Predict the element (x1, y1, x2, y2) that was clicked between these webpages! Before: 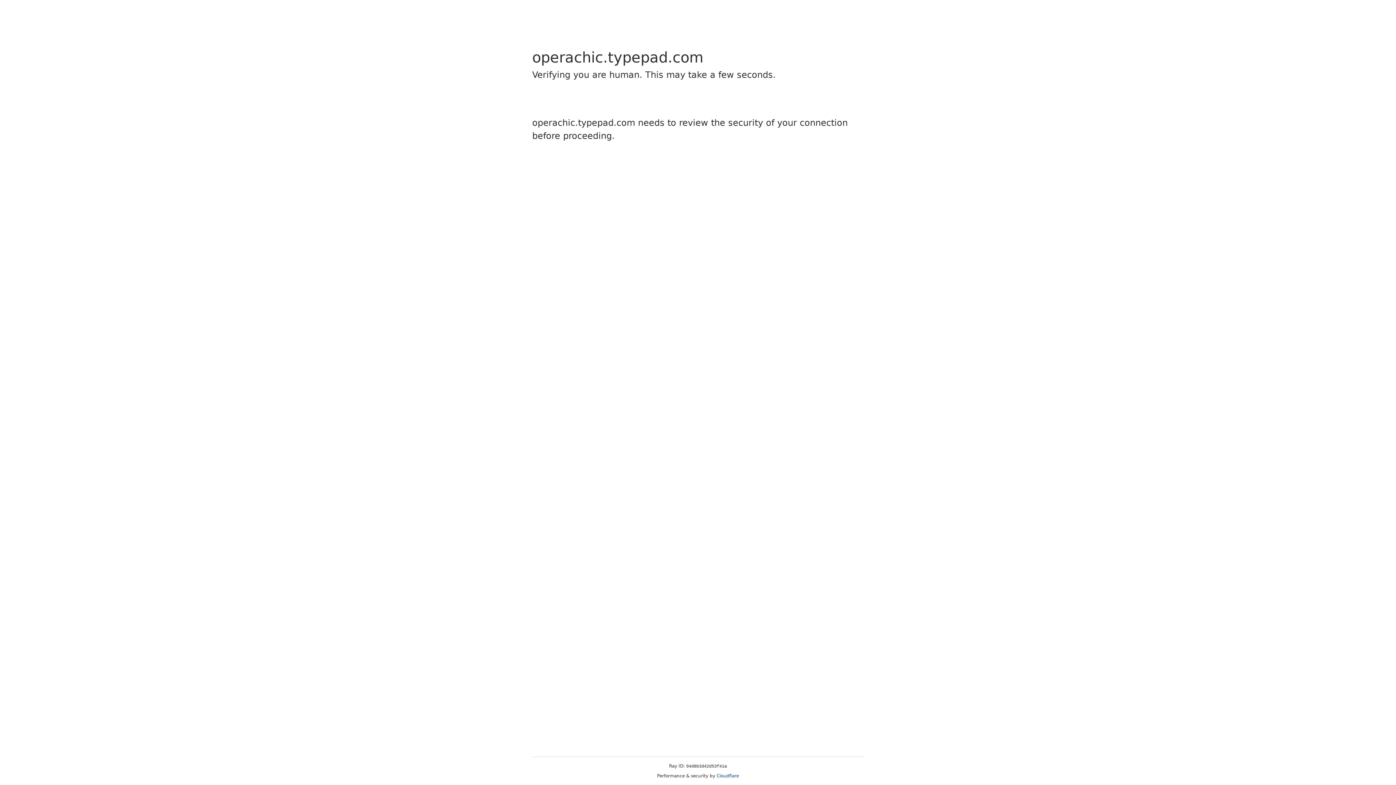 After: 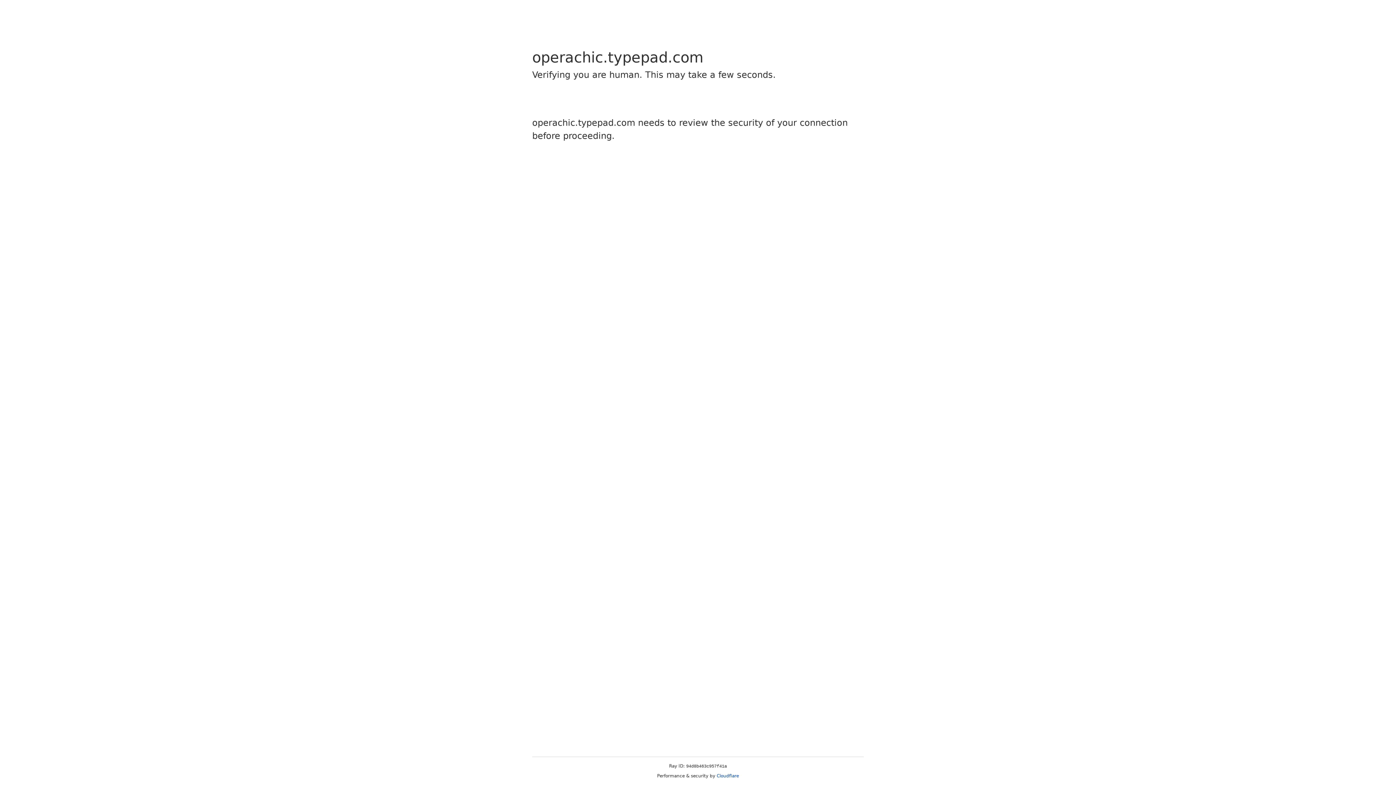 Action: bbox: (716, 773, 739, 778) label: Cloudflare